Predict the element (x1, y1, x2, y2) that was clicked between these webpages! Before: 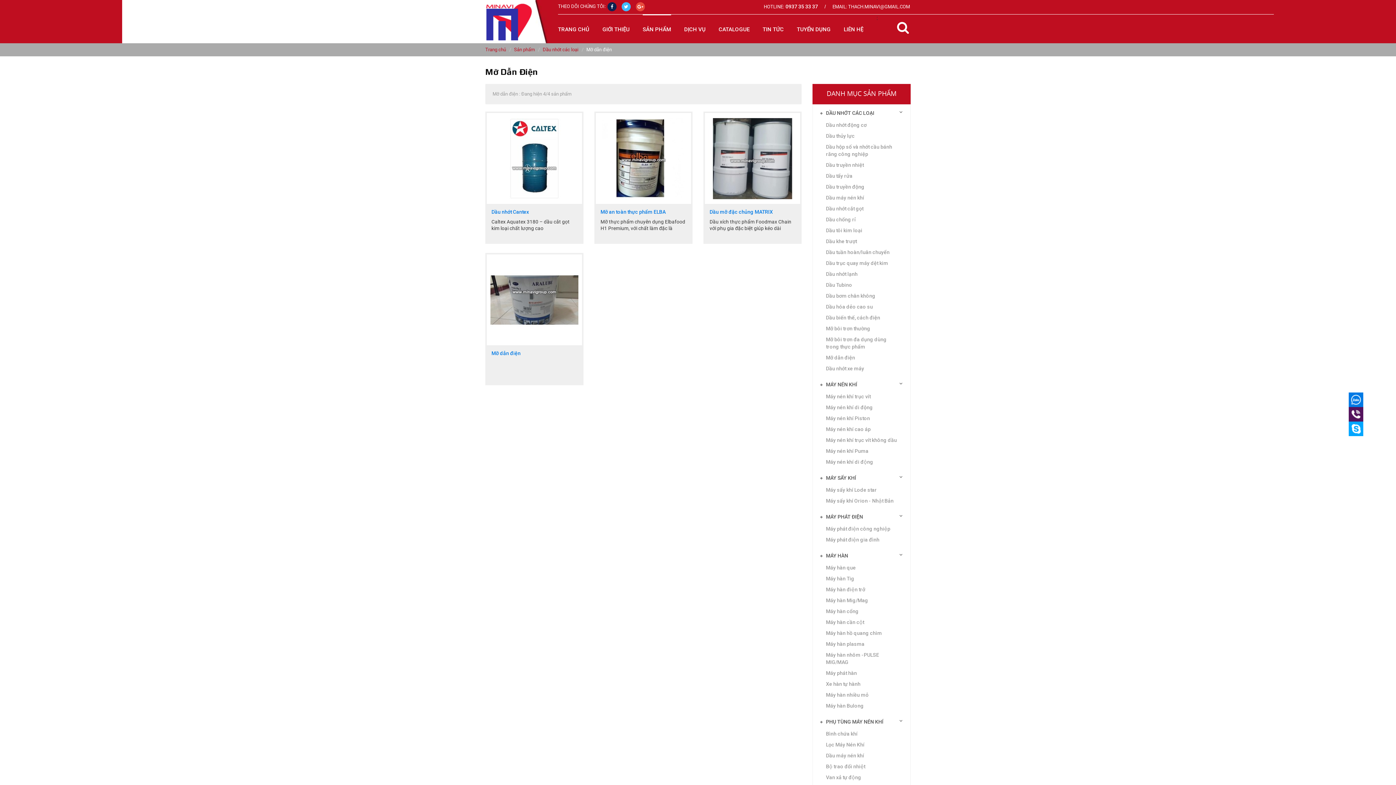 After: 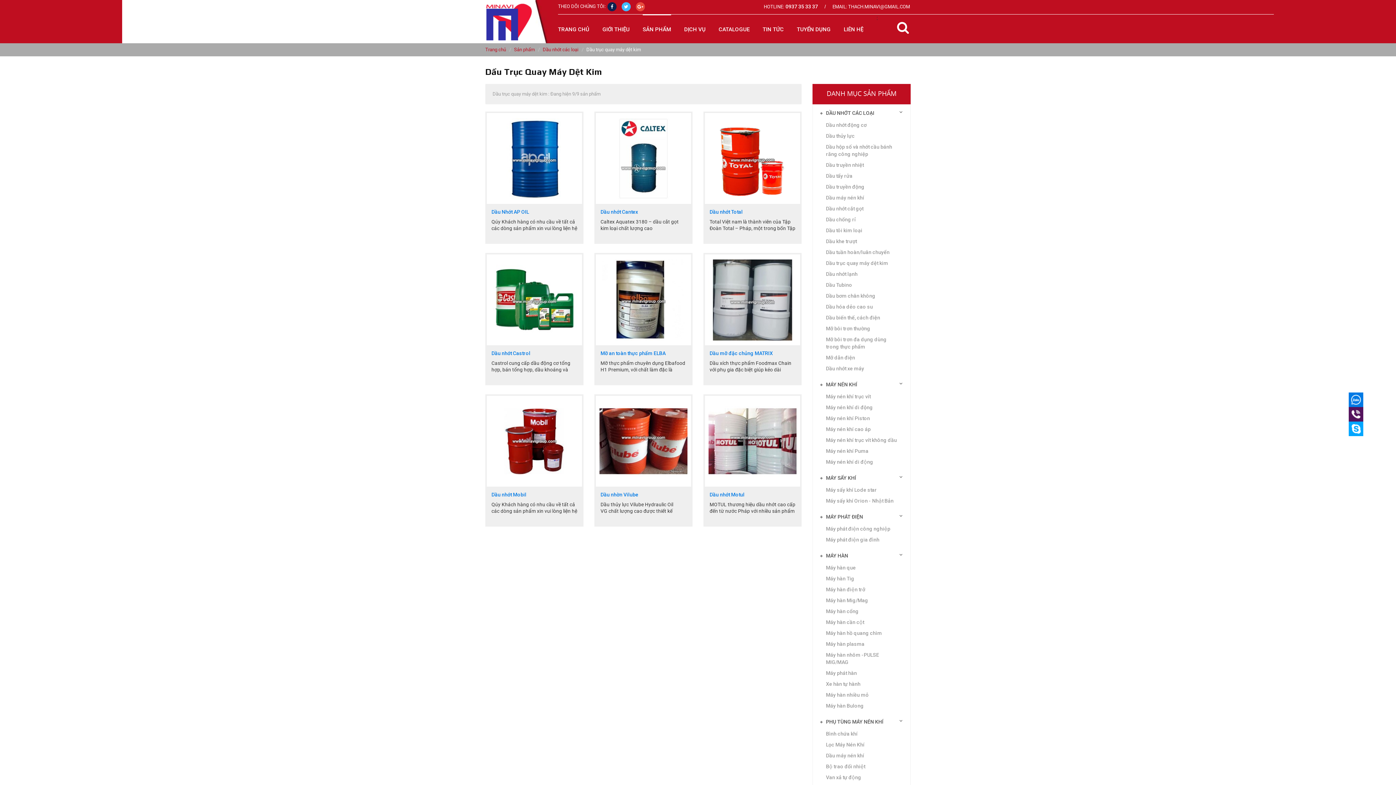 Action: bbox: (826, 259, 897, 266) label: Dầu trục quay máy dệt kim